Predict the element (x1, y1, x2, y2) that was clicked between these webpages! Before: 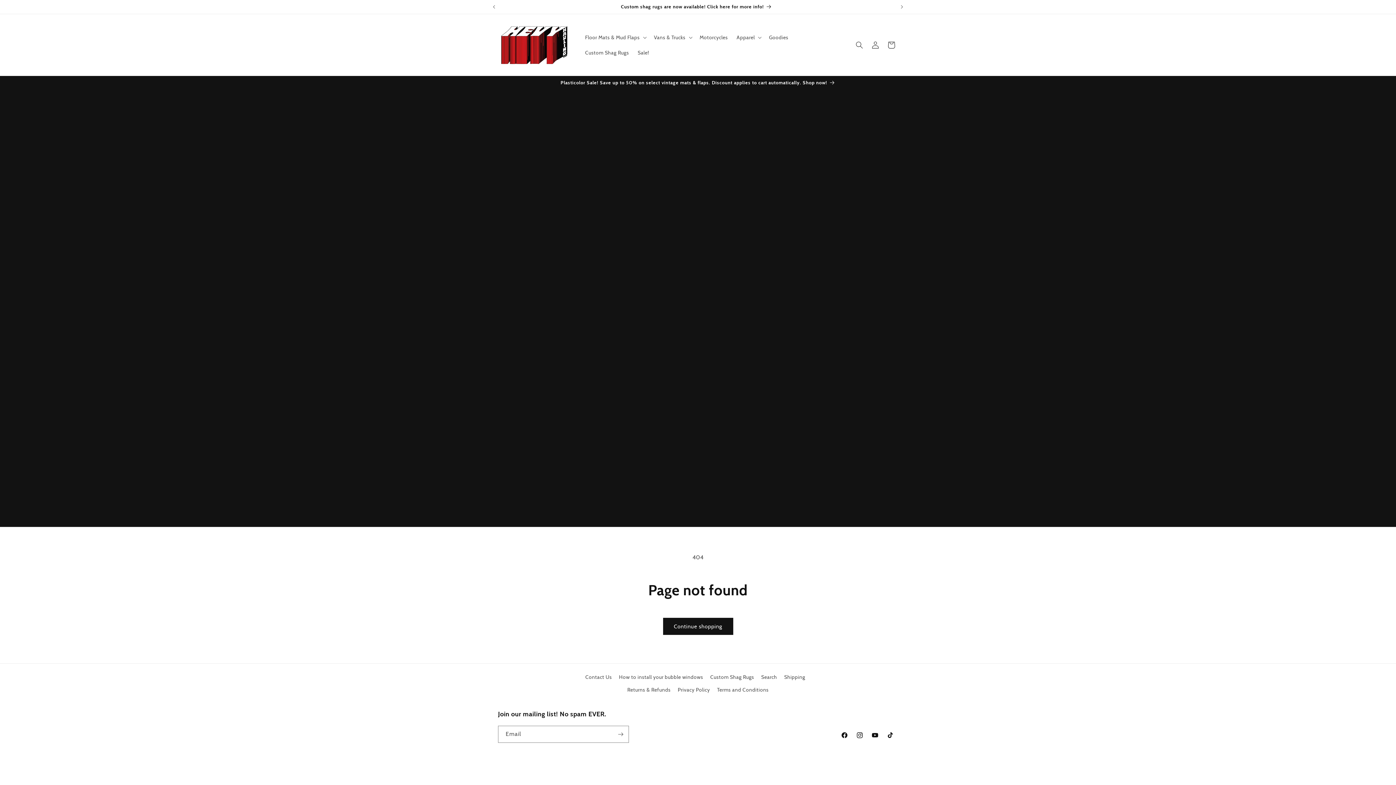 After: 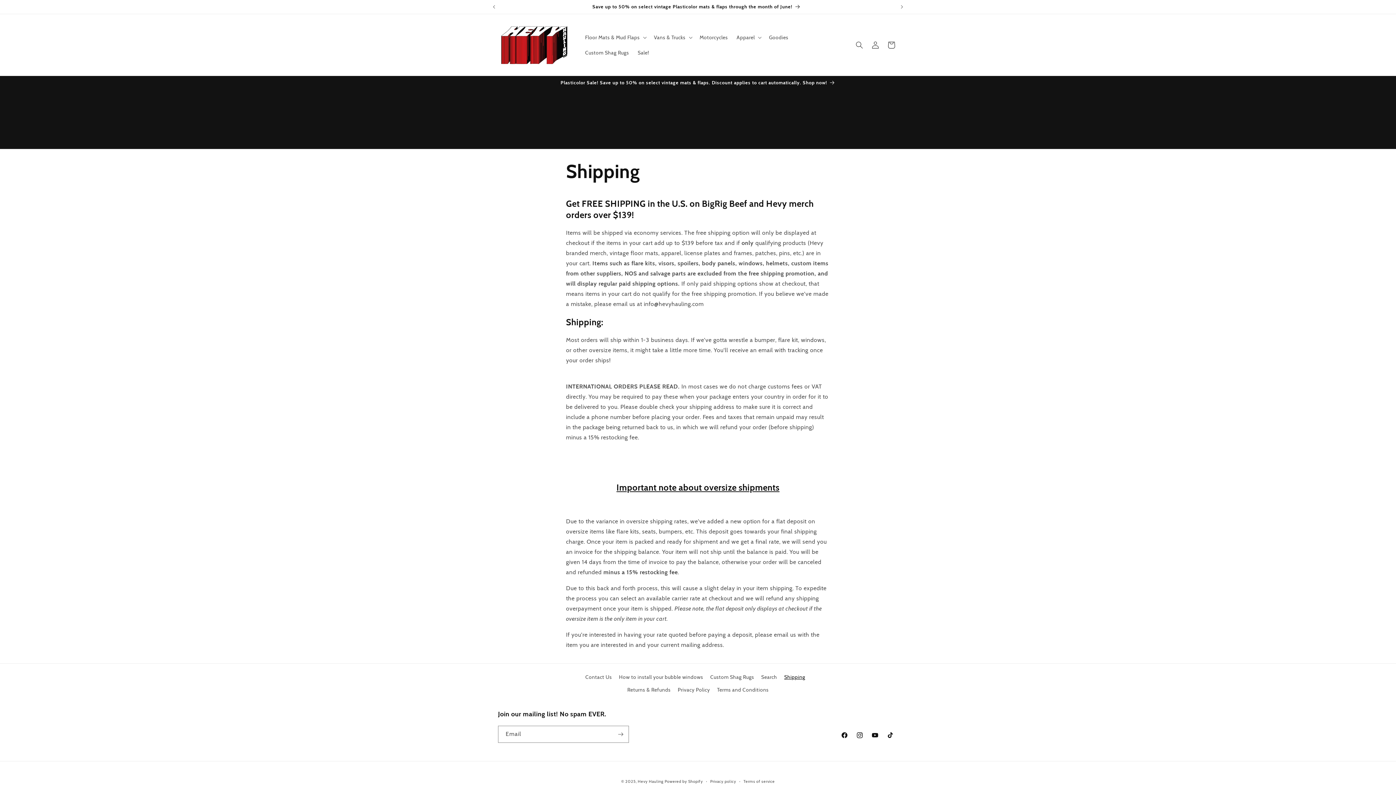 Action: label: Shipping bbox: (784, 671, 805, 684)